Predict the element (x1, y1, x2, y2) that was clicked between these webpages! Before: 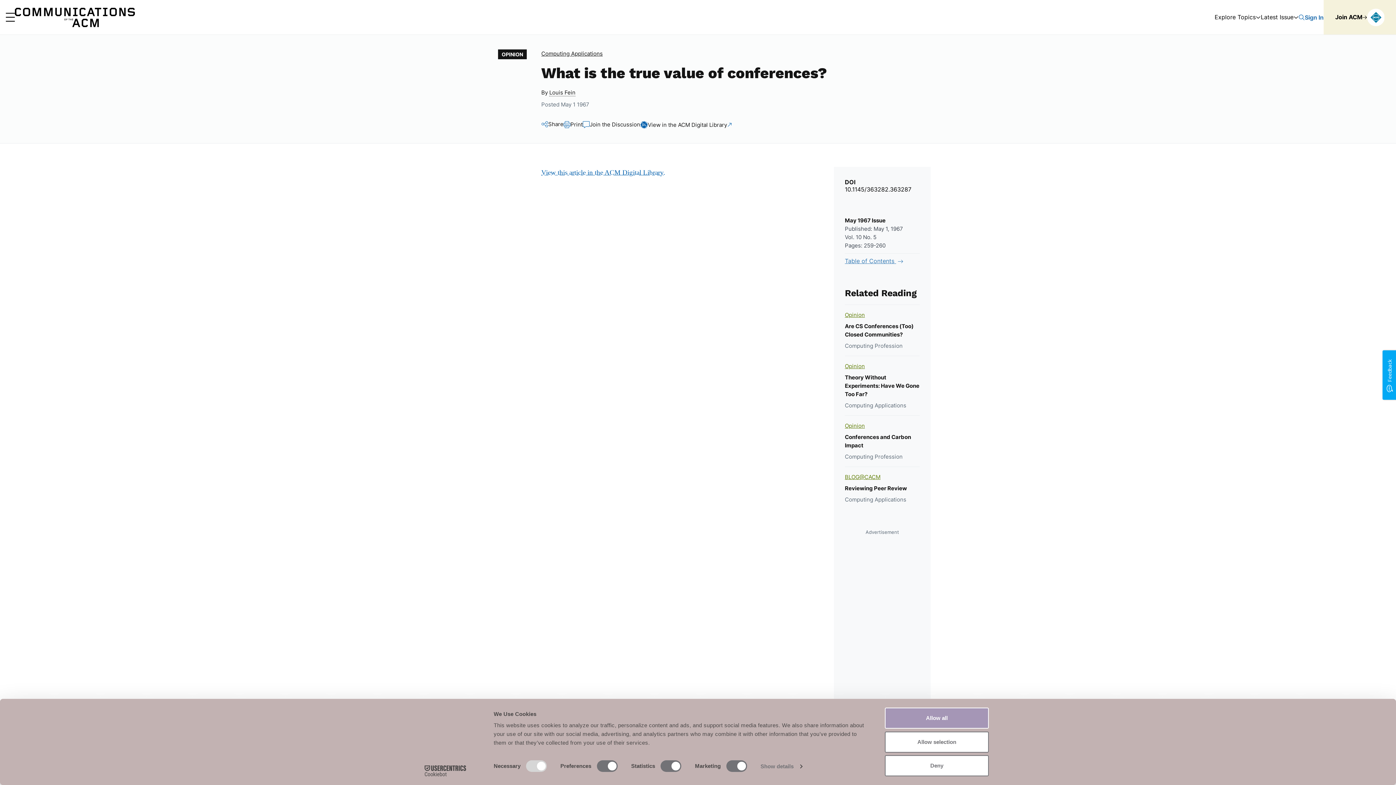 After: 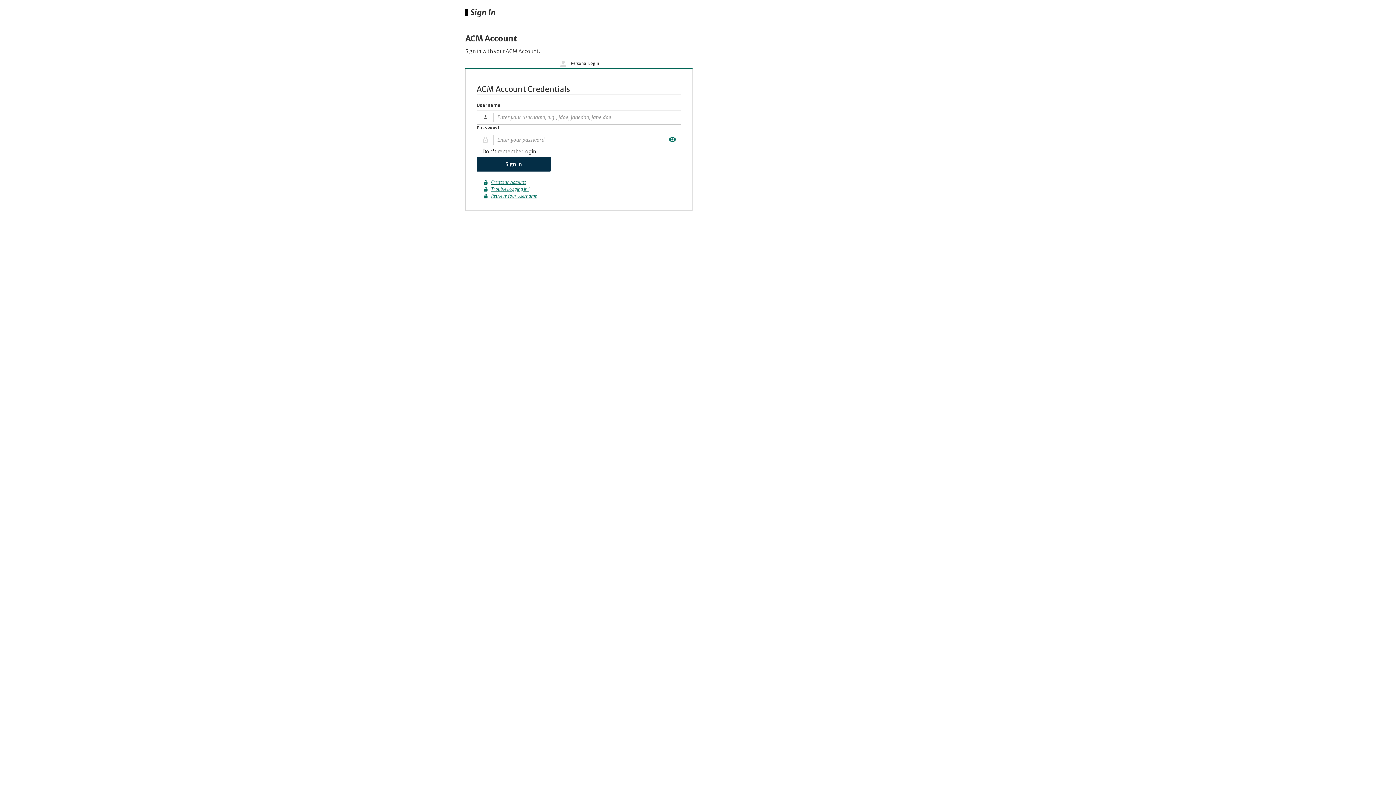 Action: label: Sign In bbox: (1305, 13, 1324, 20)